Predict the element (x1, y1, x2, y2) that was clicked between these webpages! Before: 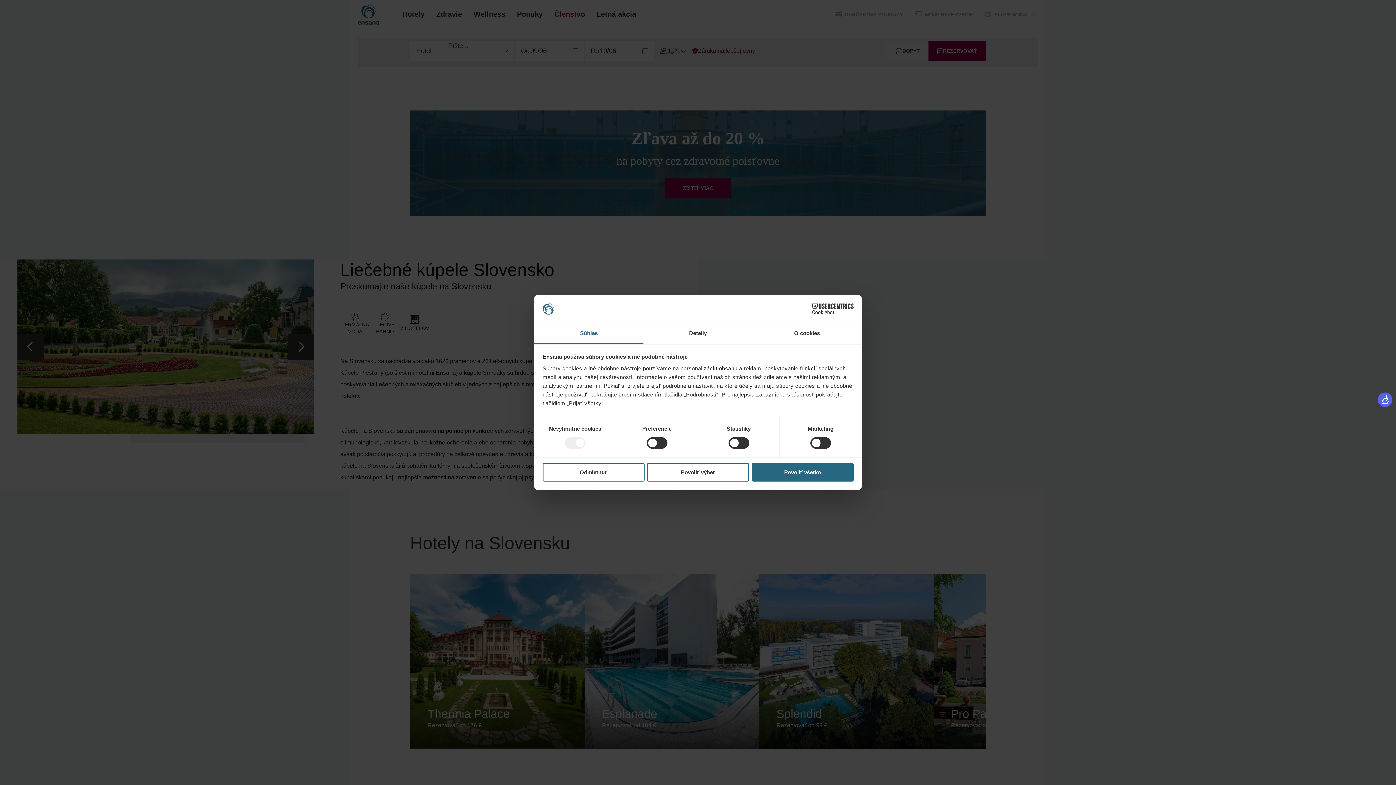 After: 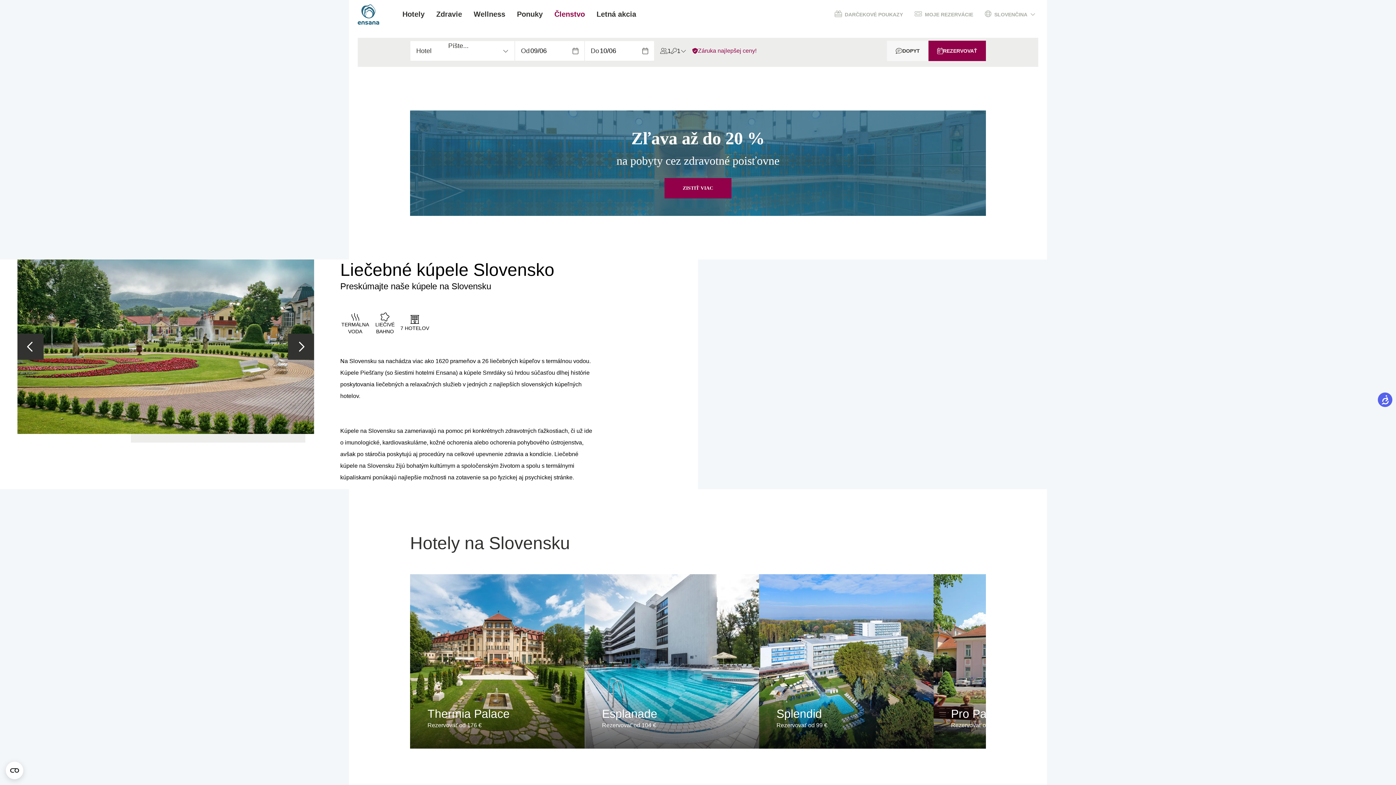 Action: bbox: (647, 463, 749, 481) label: Povoliť výber